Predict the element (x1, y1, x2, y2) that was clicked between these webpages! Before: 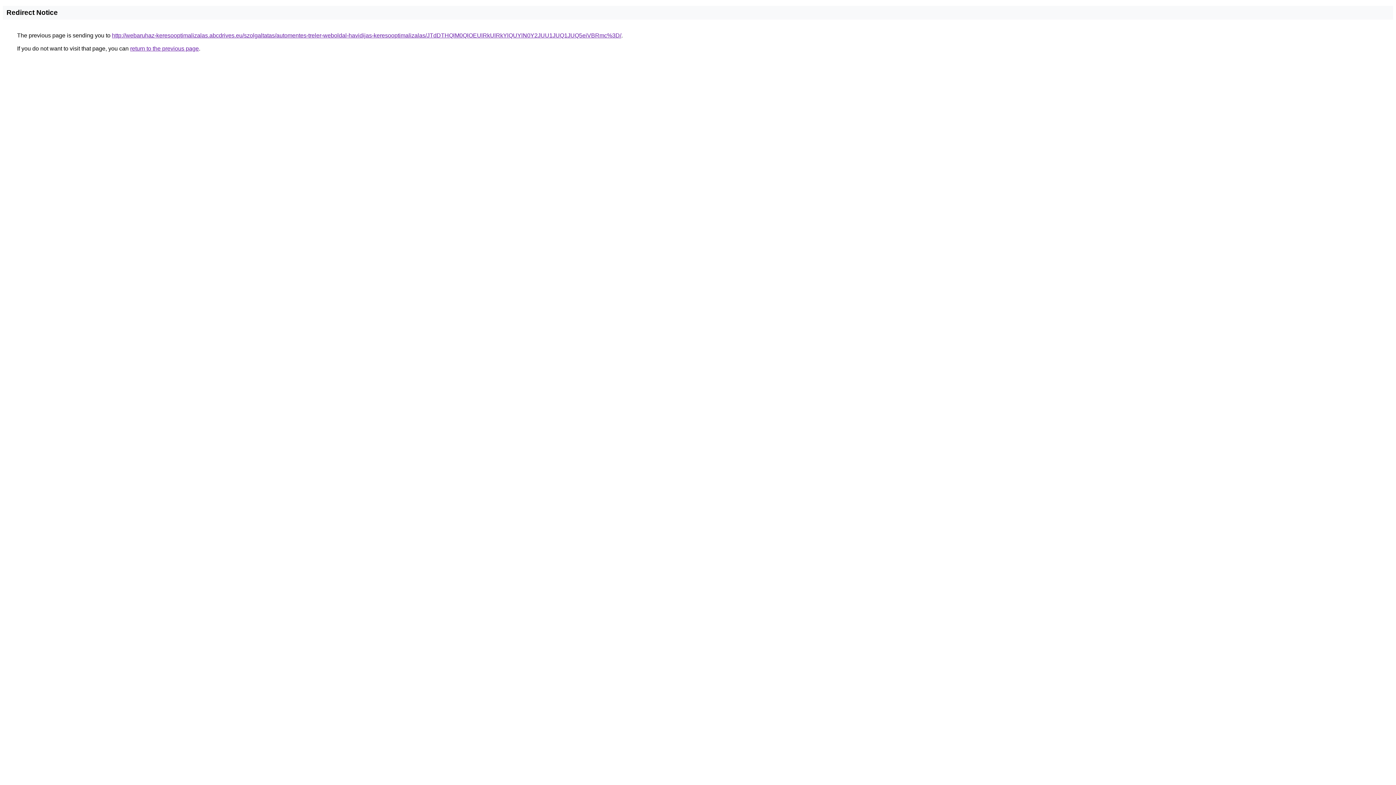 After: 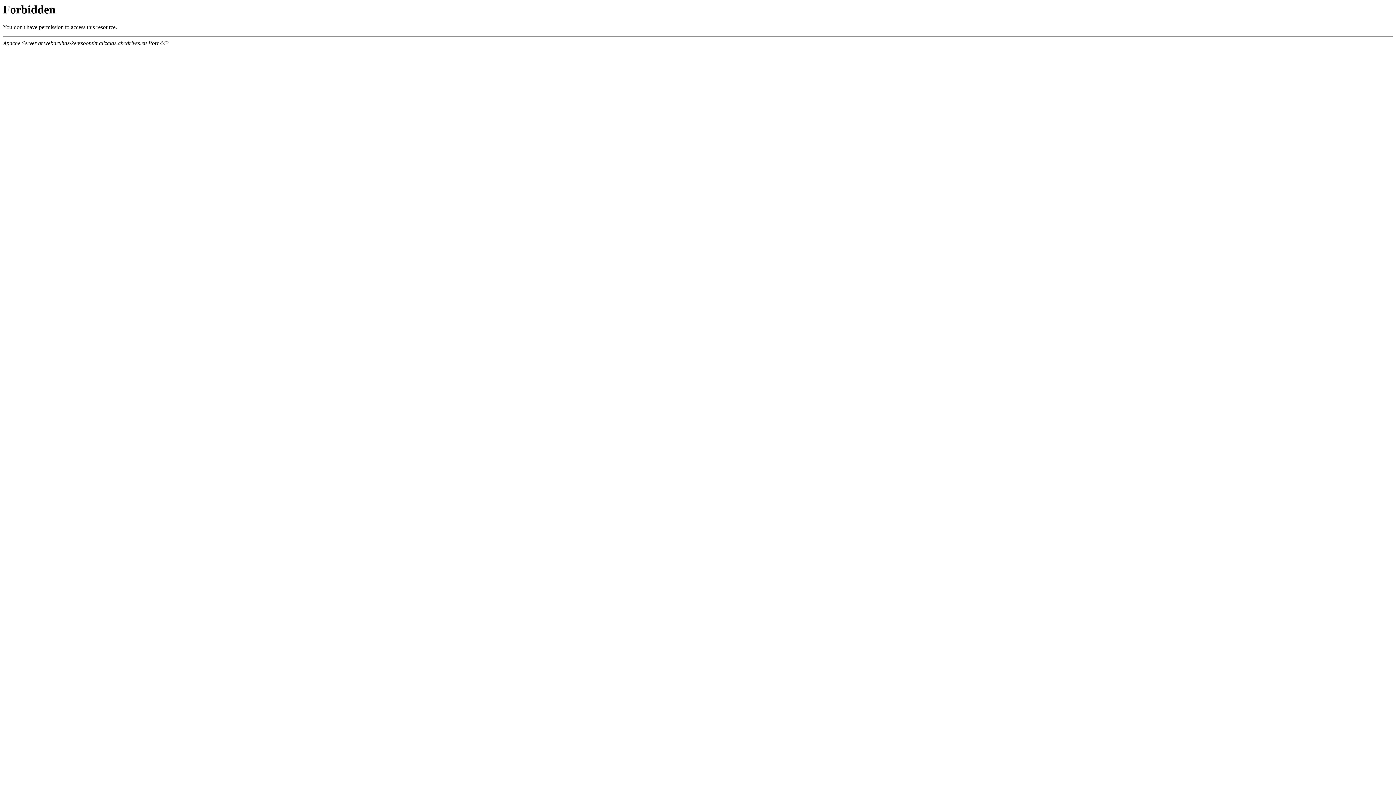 Action: bbox: (112, 32, 621, 38) label: http://webaruhaz-keresooptimalizalas.abcdrives.eu/szolgaltatas/automentes-treler-weboldal-havidijas-keresooptimalizalas/JTdDTHQlM0QlOEUlRkUlRkYlQUYlN0Y2JUU1JUQ1JUQ5eiVBRmc%3D/